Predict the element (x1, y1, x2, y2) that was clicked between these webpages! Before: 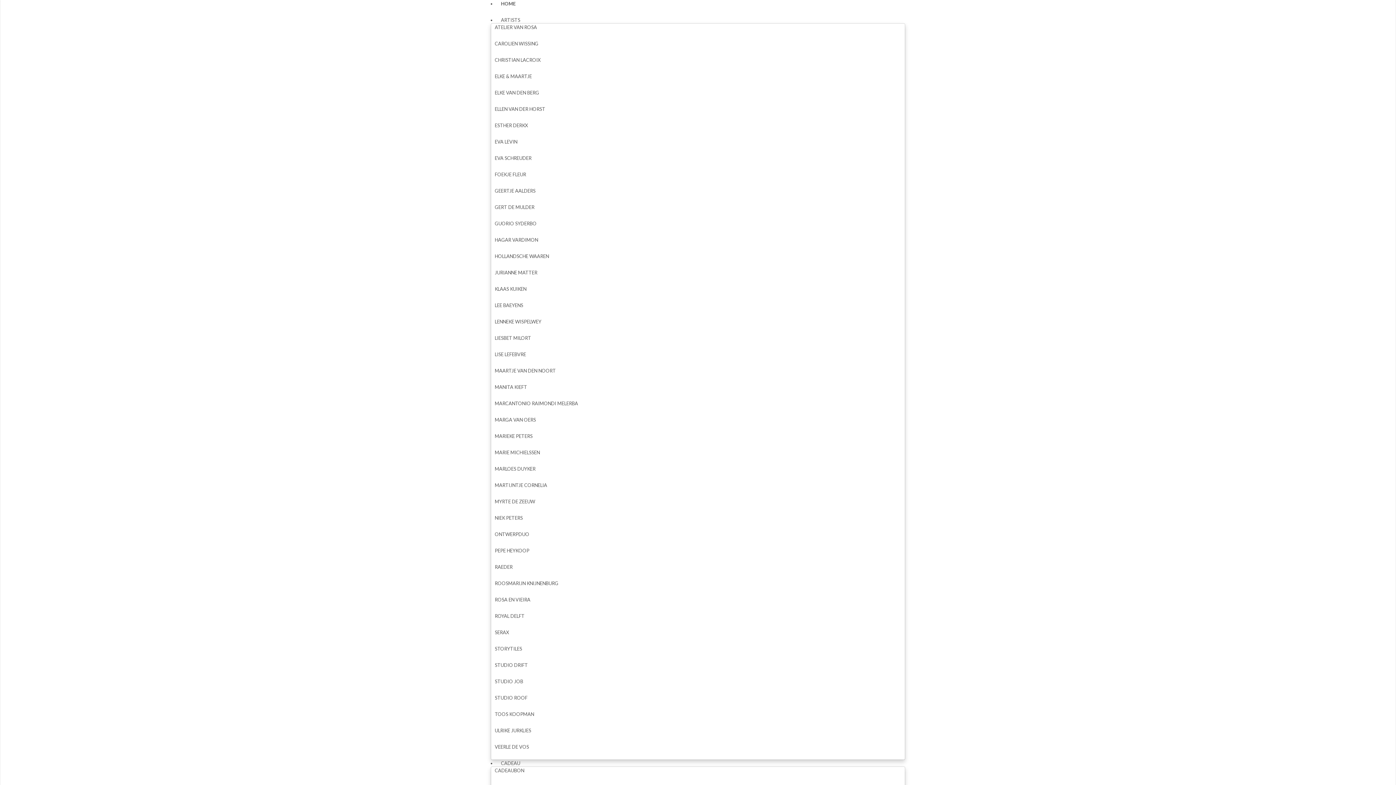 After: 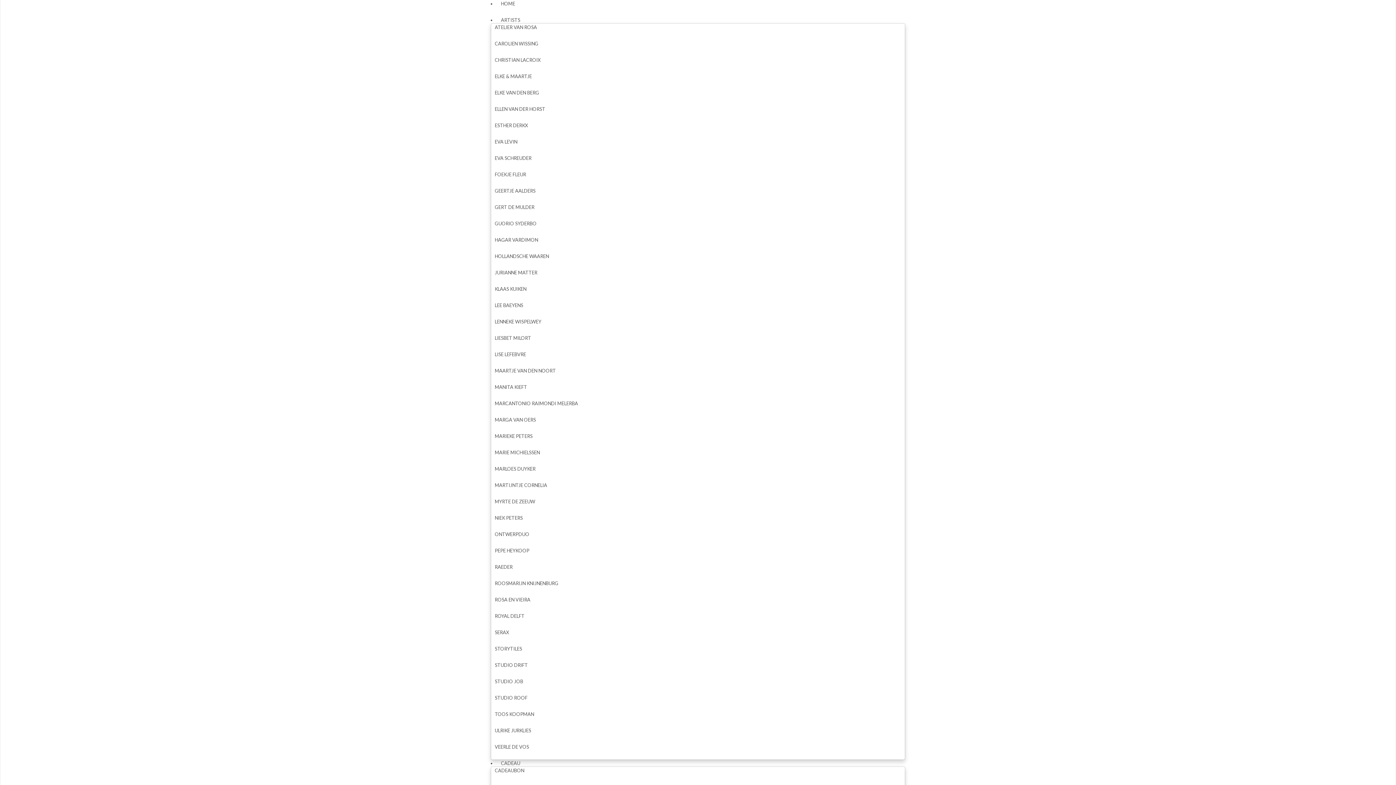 Action: label: ELKE & MAARTJE bbox: (491, 68, 532, 82)